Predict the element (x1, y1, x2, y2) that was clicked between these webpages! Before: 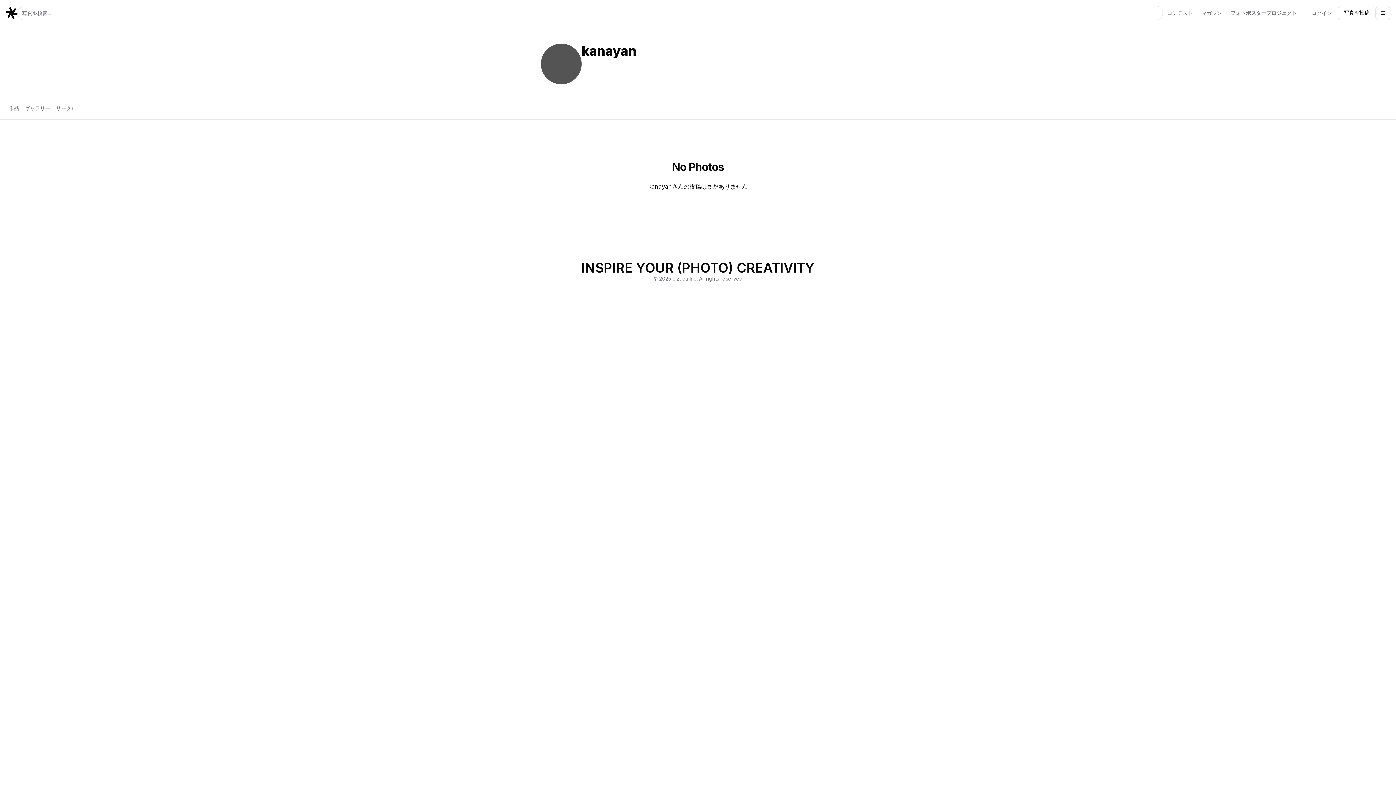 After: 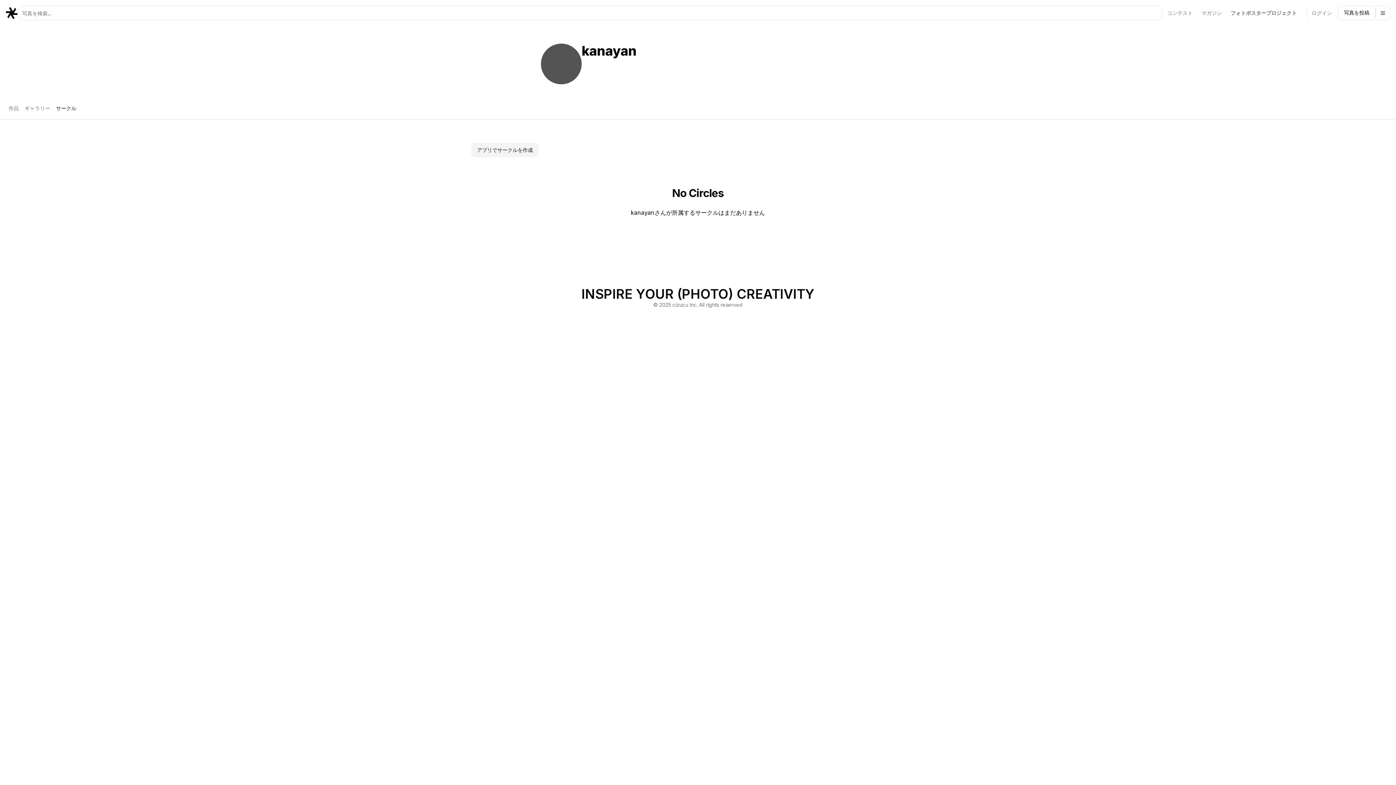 Action: bbox: (53, 103, 79, 113) label: サークル